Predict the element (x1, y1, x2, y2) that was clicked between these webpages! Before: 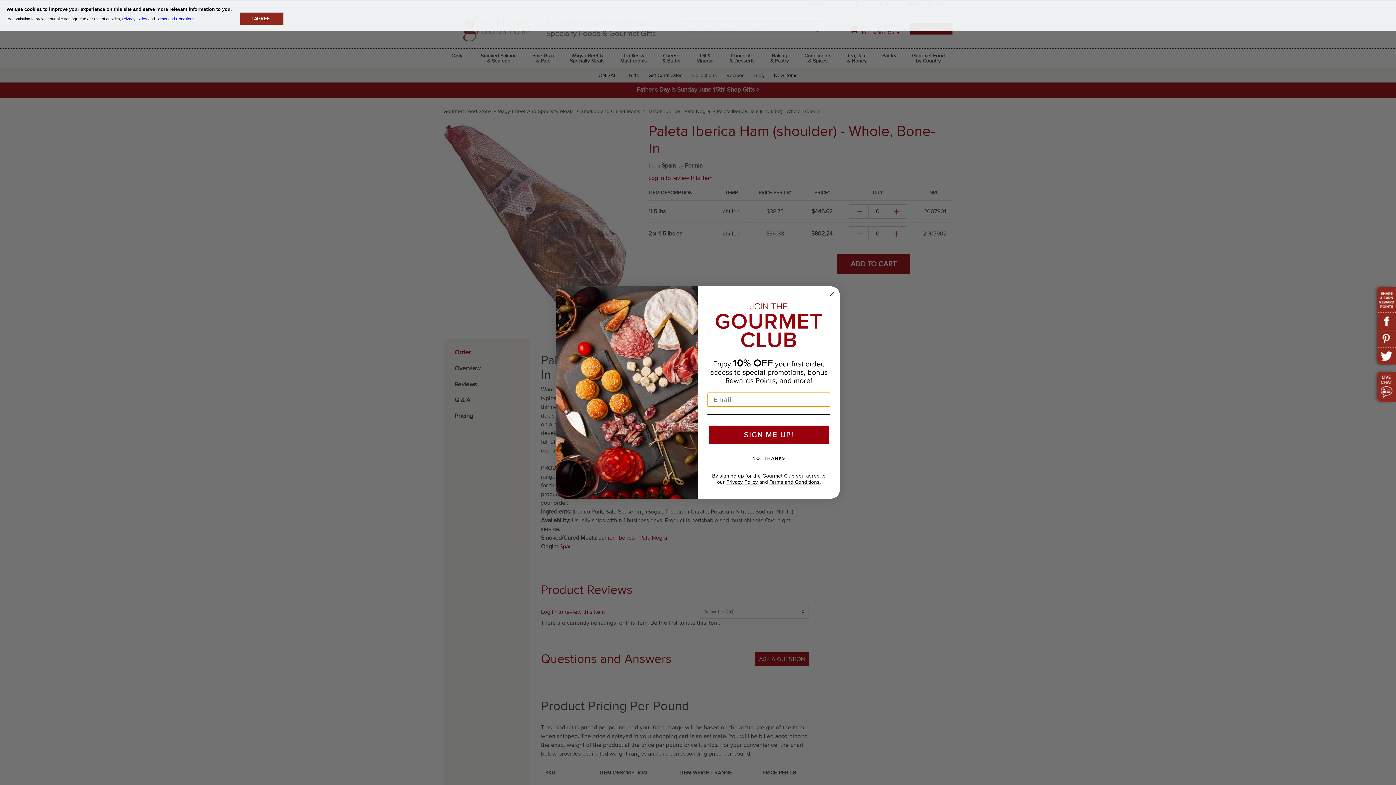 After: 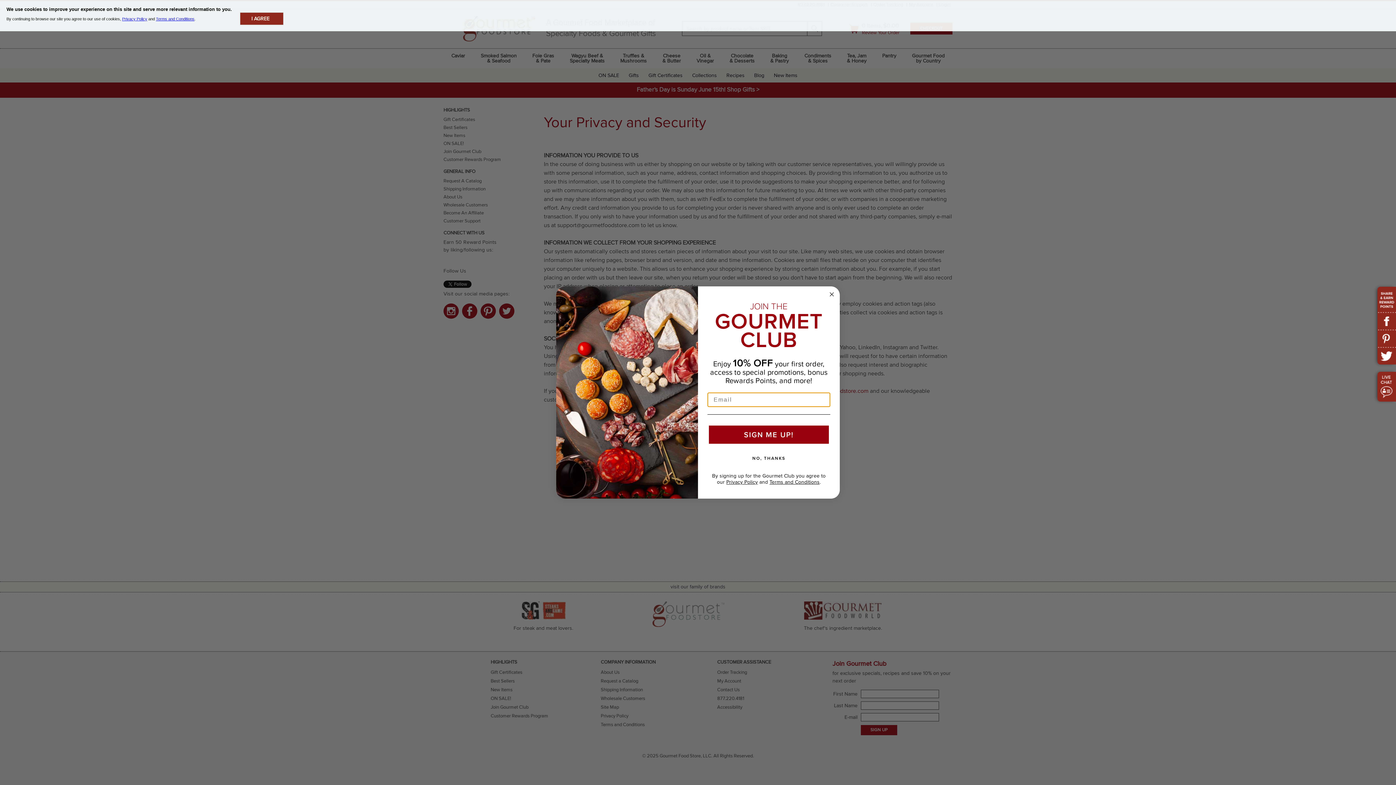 Action: bbox: (726, 478, 758, 486) label: Privacy Policy